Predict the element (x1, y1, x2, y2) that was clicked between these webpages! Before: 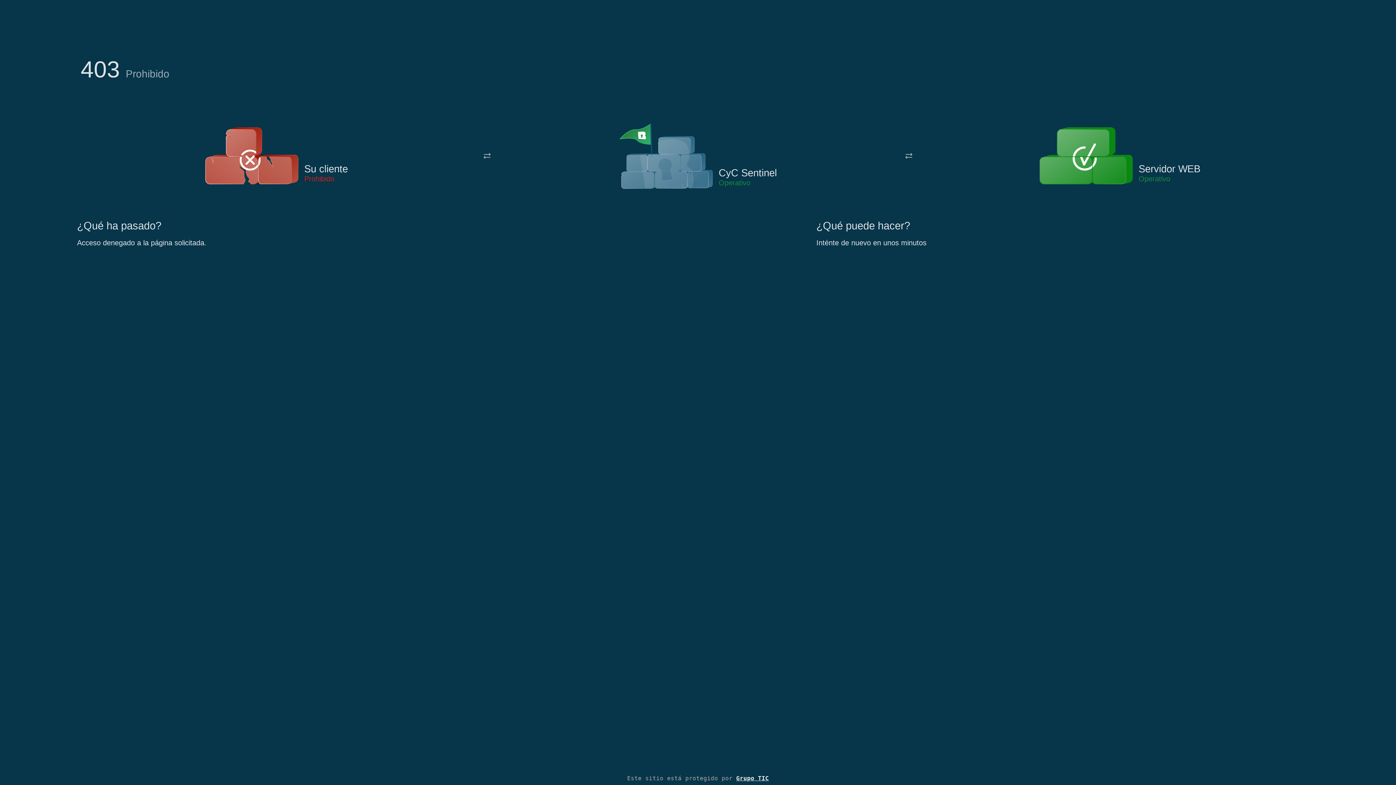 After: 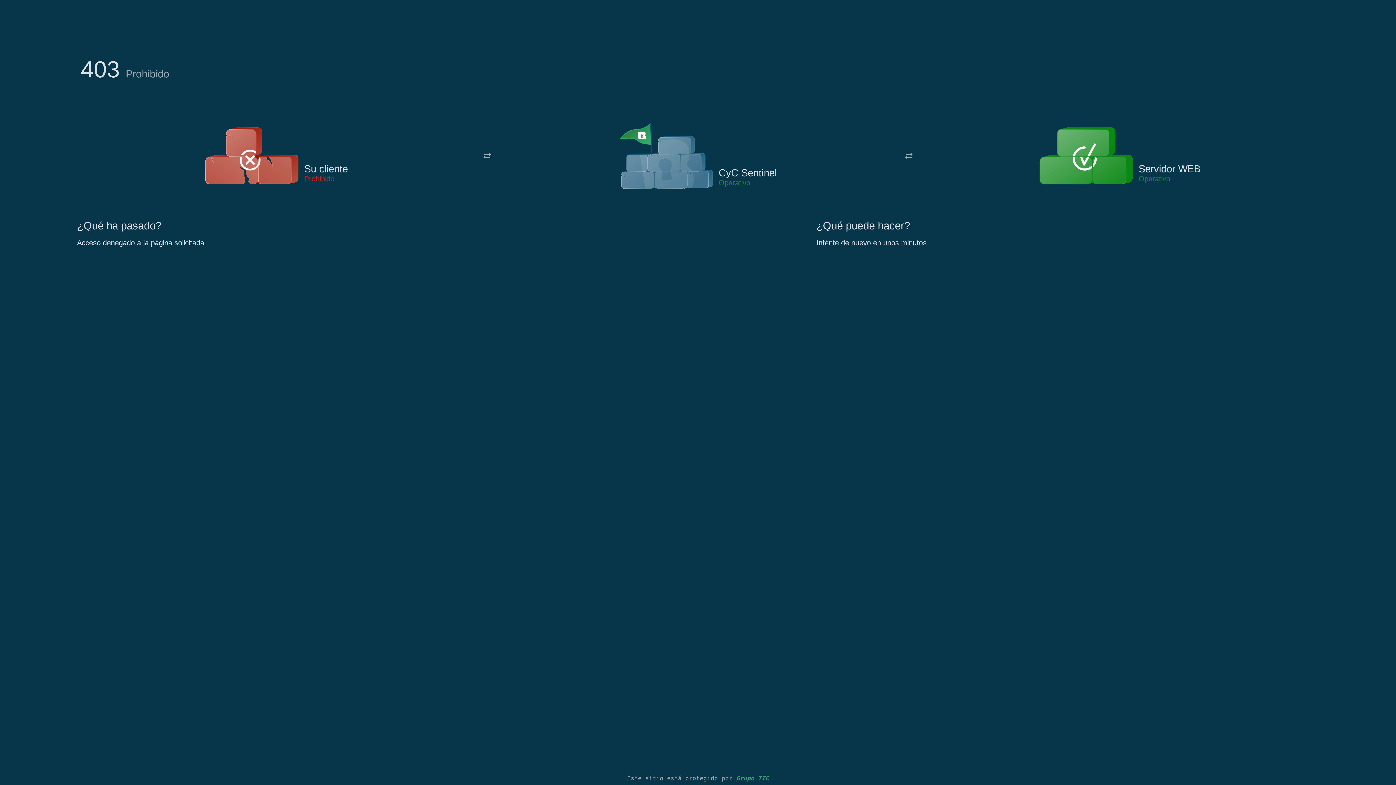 Action: bbox: (736, 775, 769, 782) label: Grupo TIC